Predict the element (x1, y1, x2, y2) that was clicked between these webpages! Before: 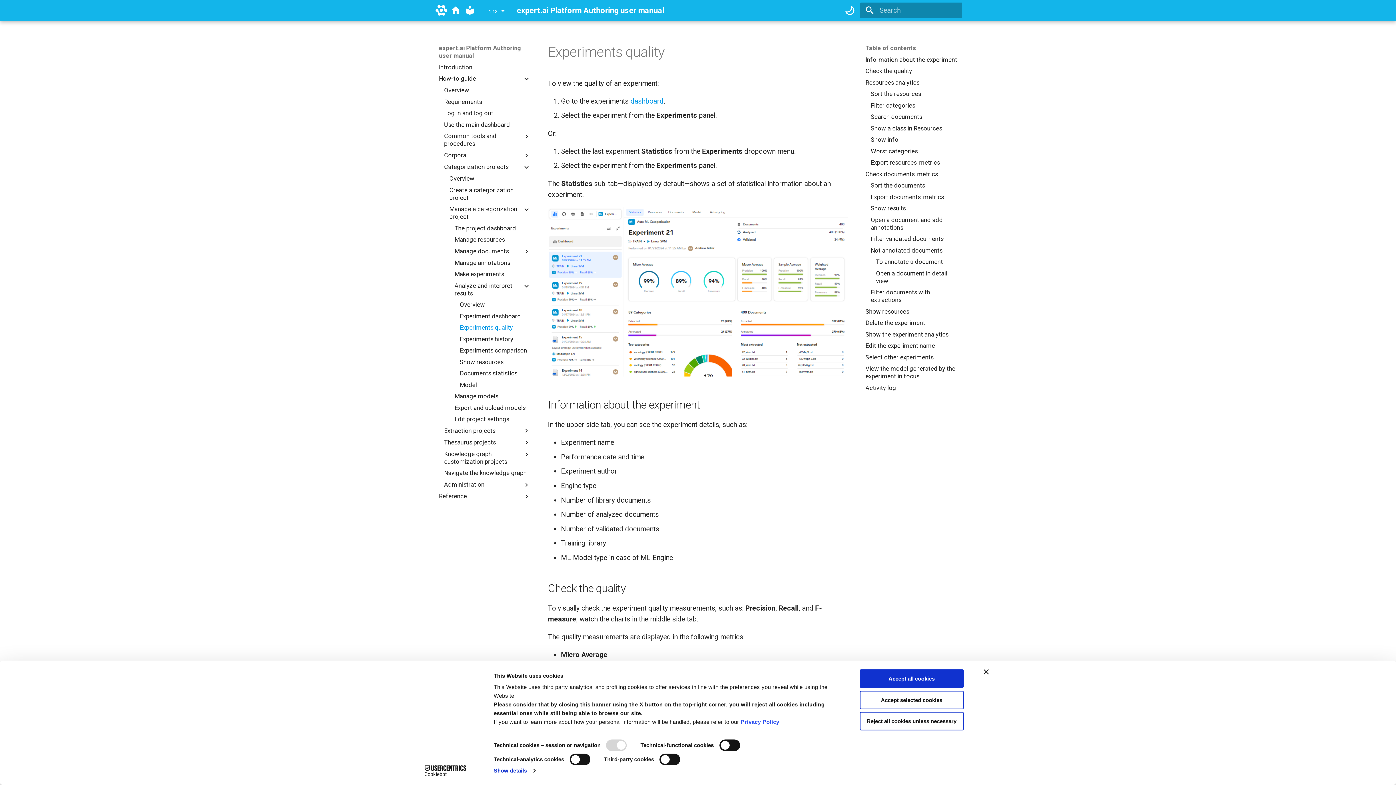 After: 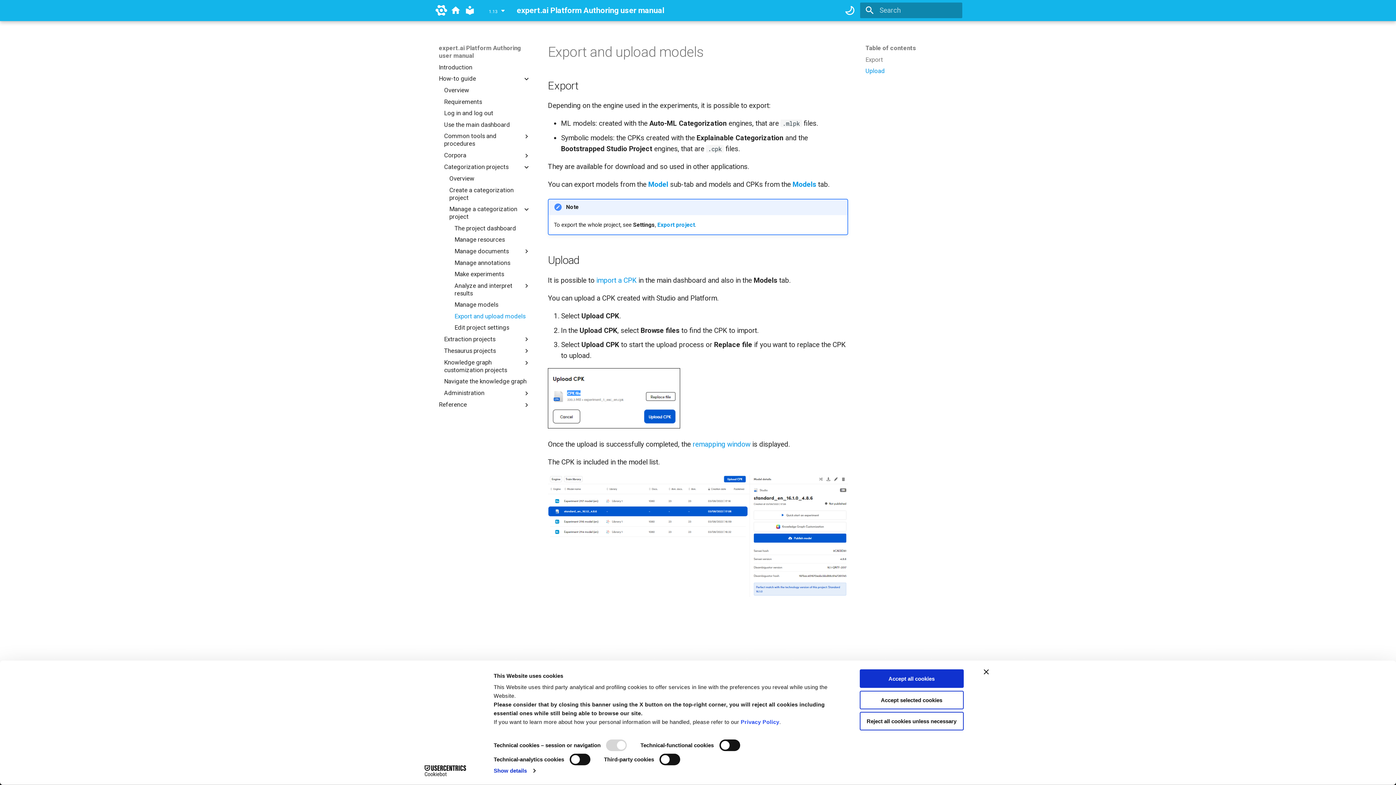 Action: label: Export and upload models bbox: (454, 404, 530, 411)